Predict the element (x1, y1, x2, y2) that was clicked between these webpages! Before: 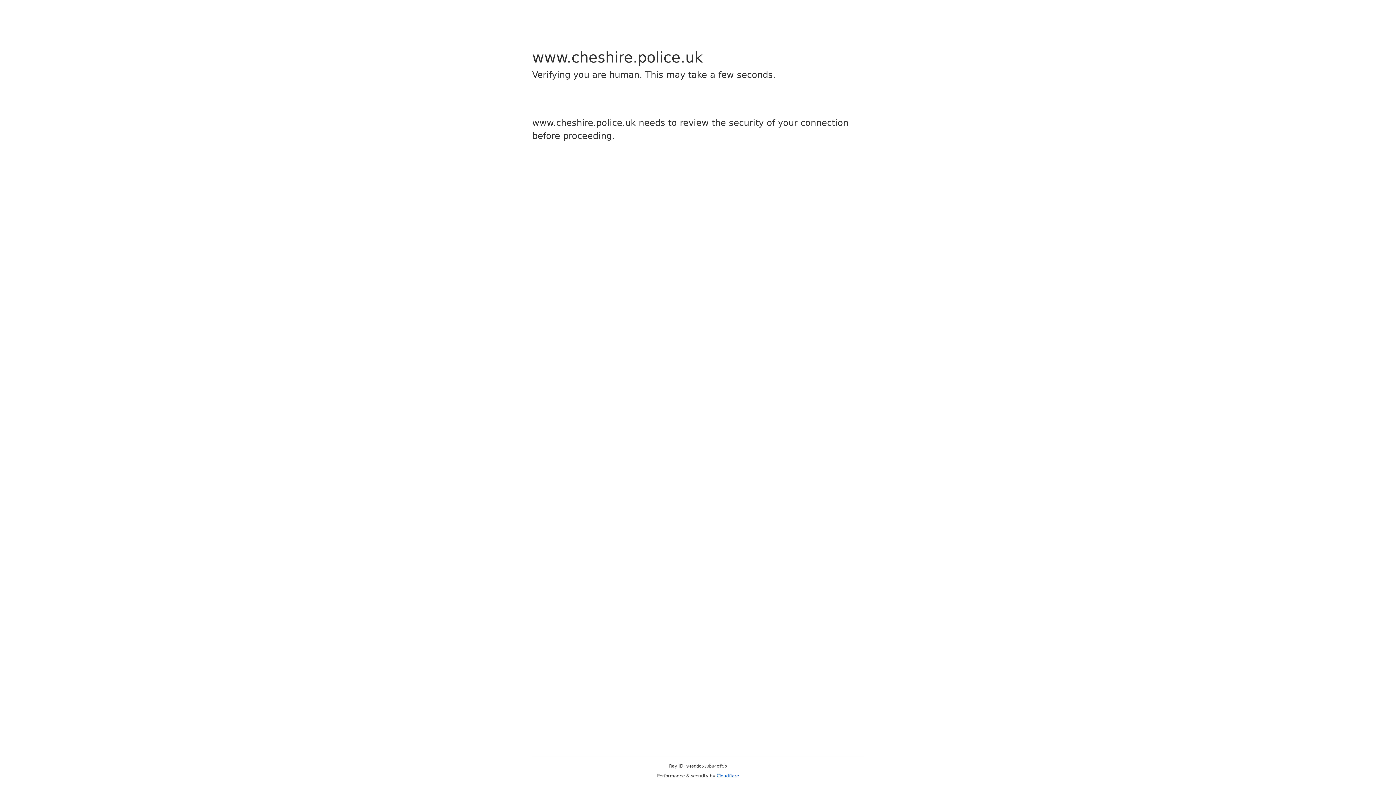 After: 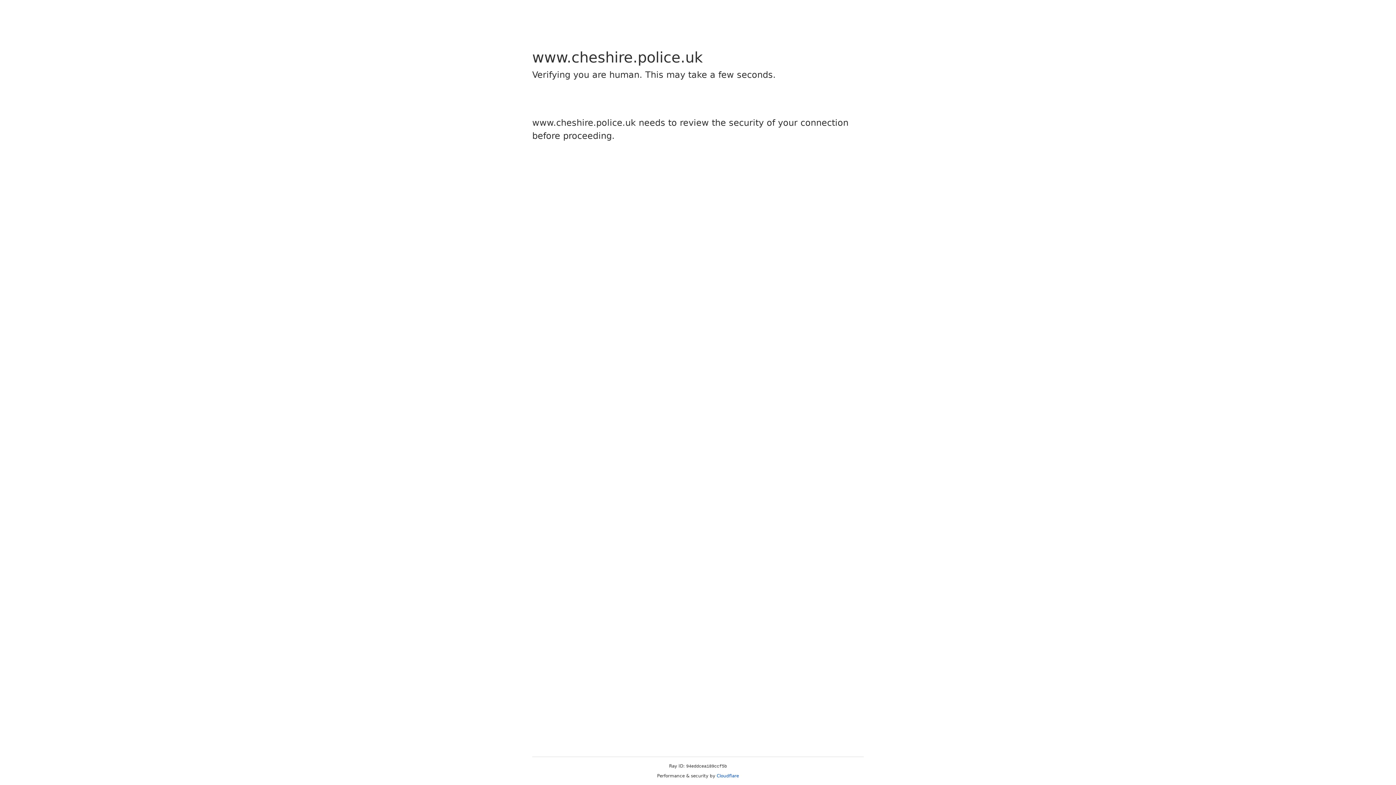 Action: bbox: (716, 773, 739, 778) label: Cloudflare